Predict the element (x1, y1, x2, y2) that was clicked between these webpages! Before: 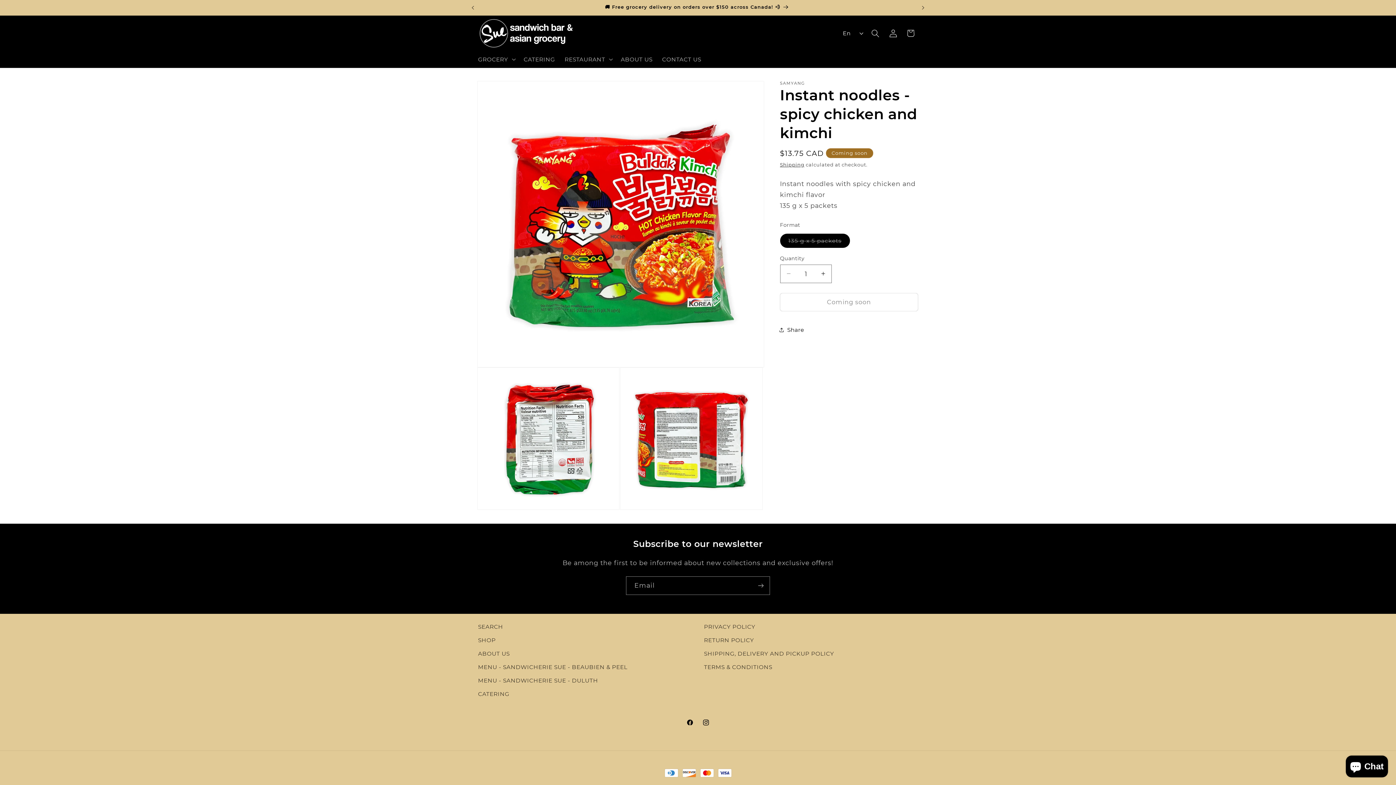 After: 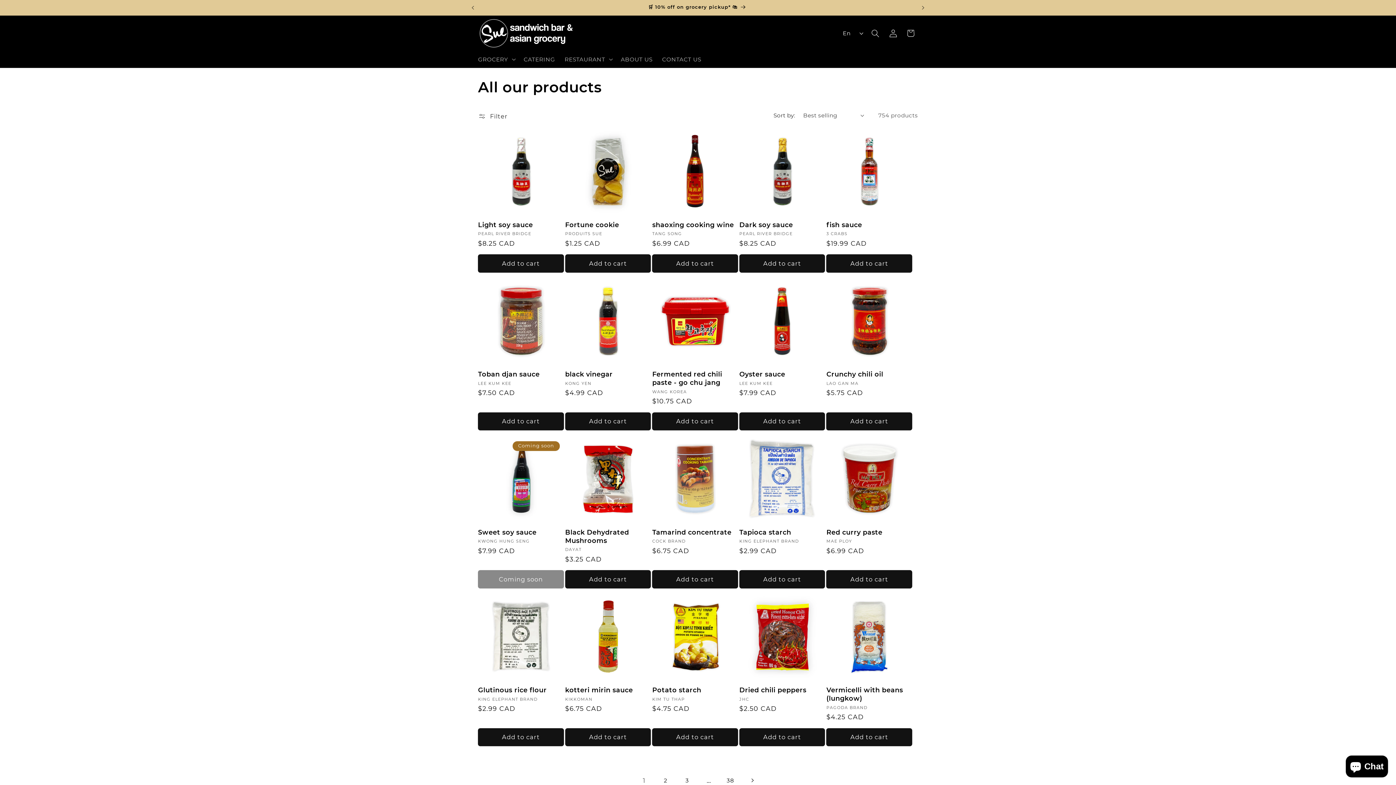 Action: label: SHOP bbox: (478, 634, 495, 647)